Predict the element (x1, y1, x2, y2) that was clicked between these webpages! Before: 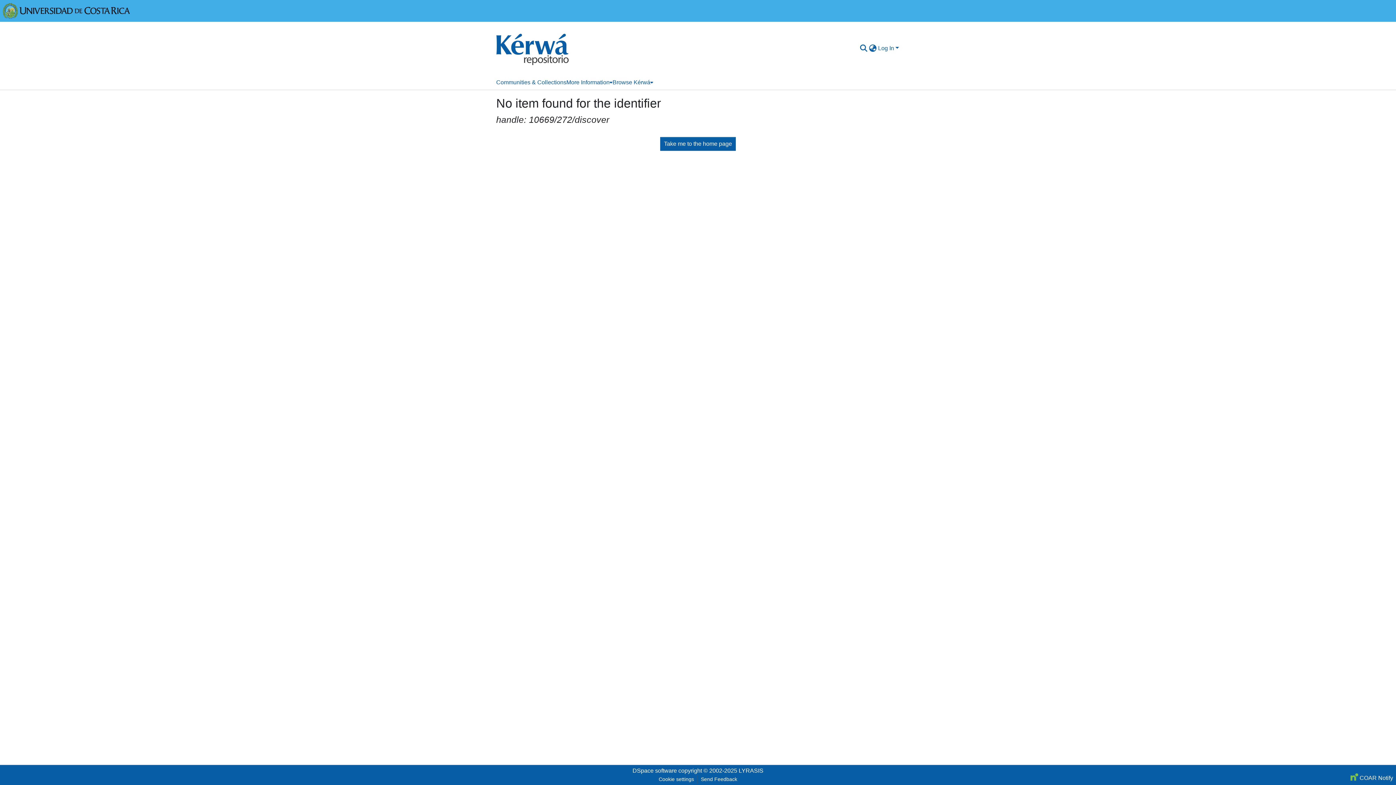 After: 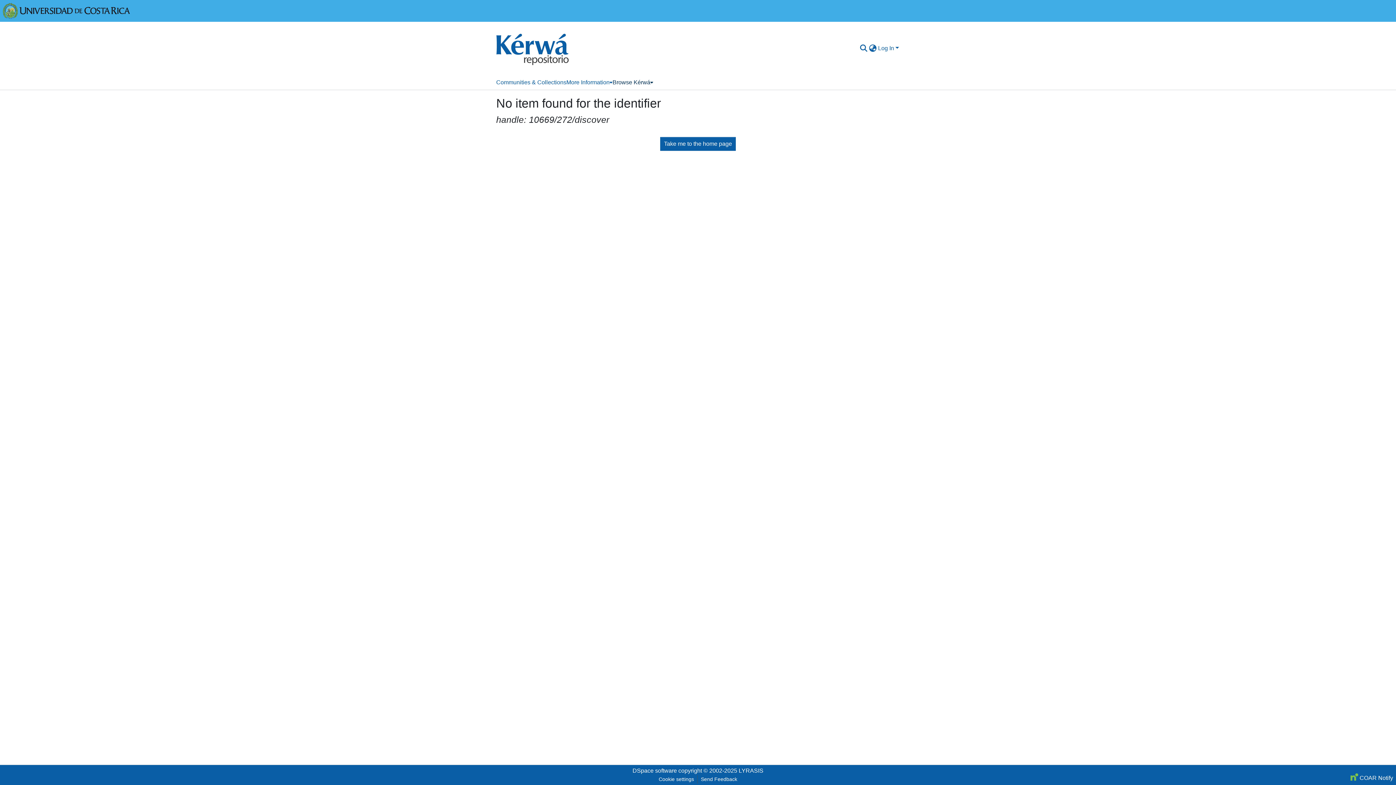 Action: bbox: (612, 75, 653, 89) label: Browse Kérwá